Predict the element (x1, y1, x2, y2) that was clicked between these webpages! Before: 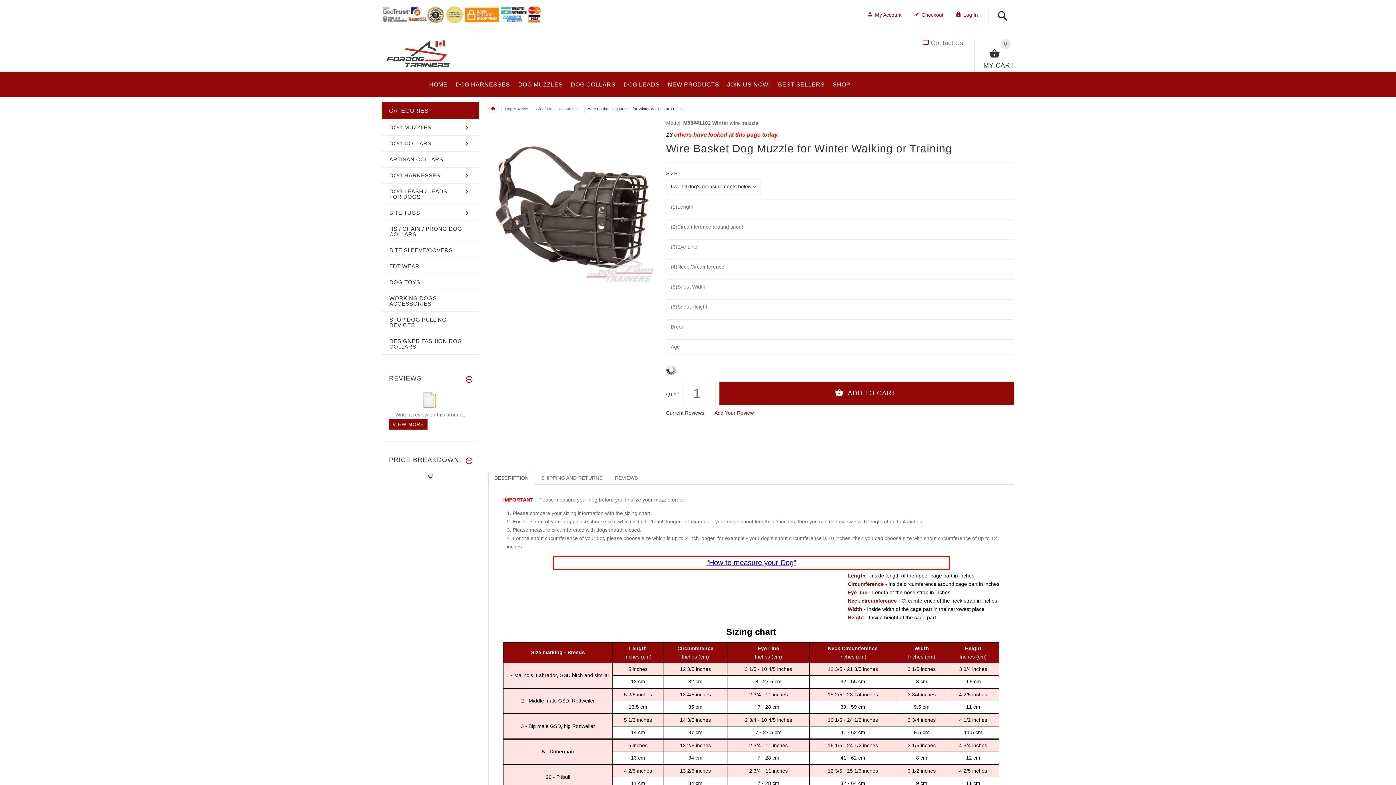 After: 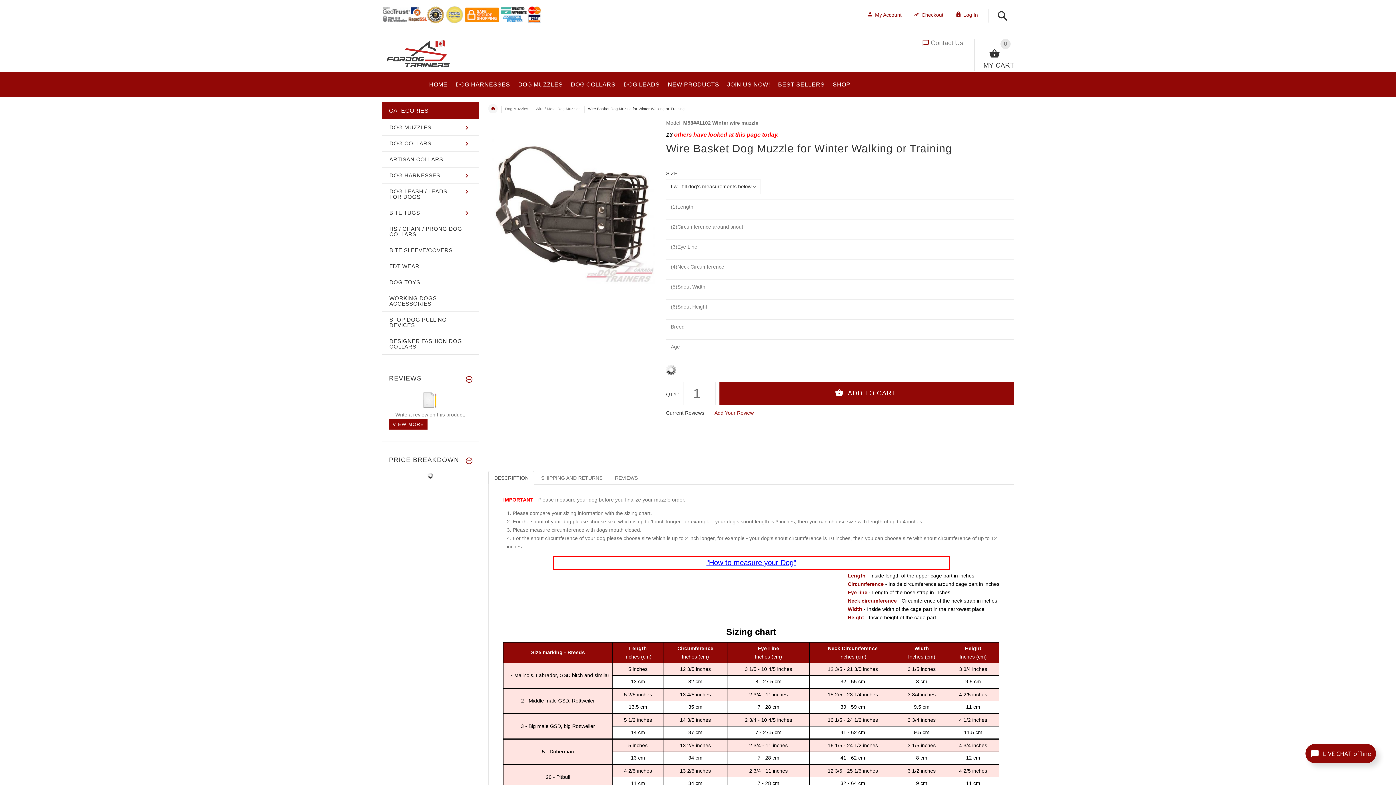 Action: bbox: (488, 471, 534, 485) label: DESCRIPTION